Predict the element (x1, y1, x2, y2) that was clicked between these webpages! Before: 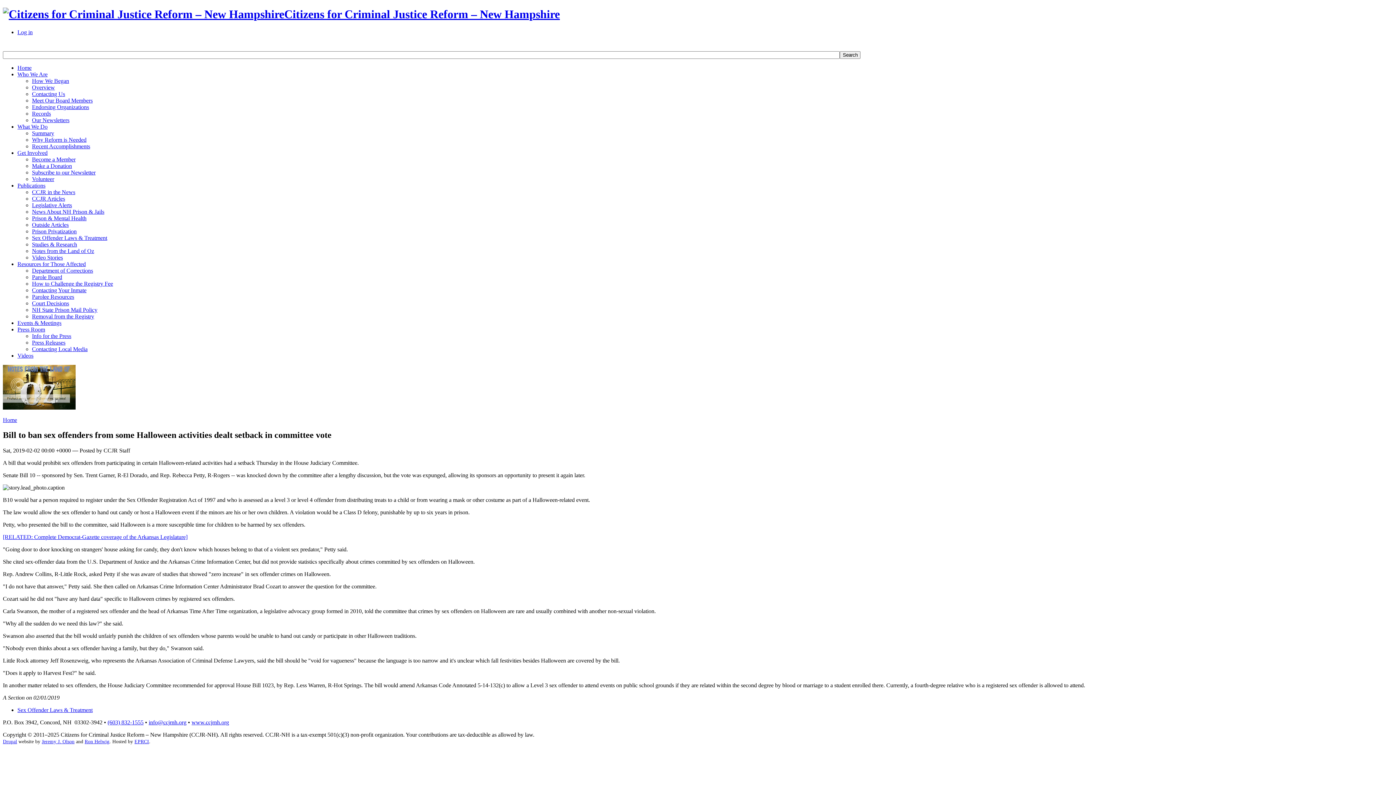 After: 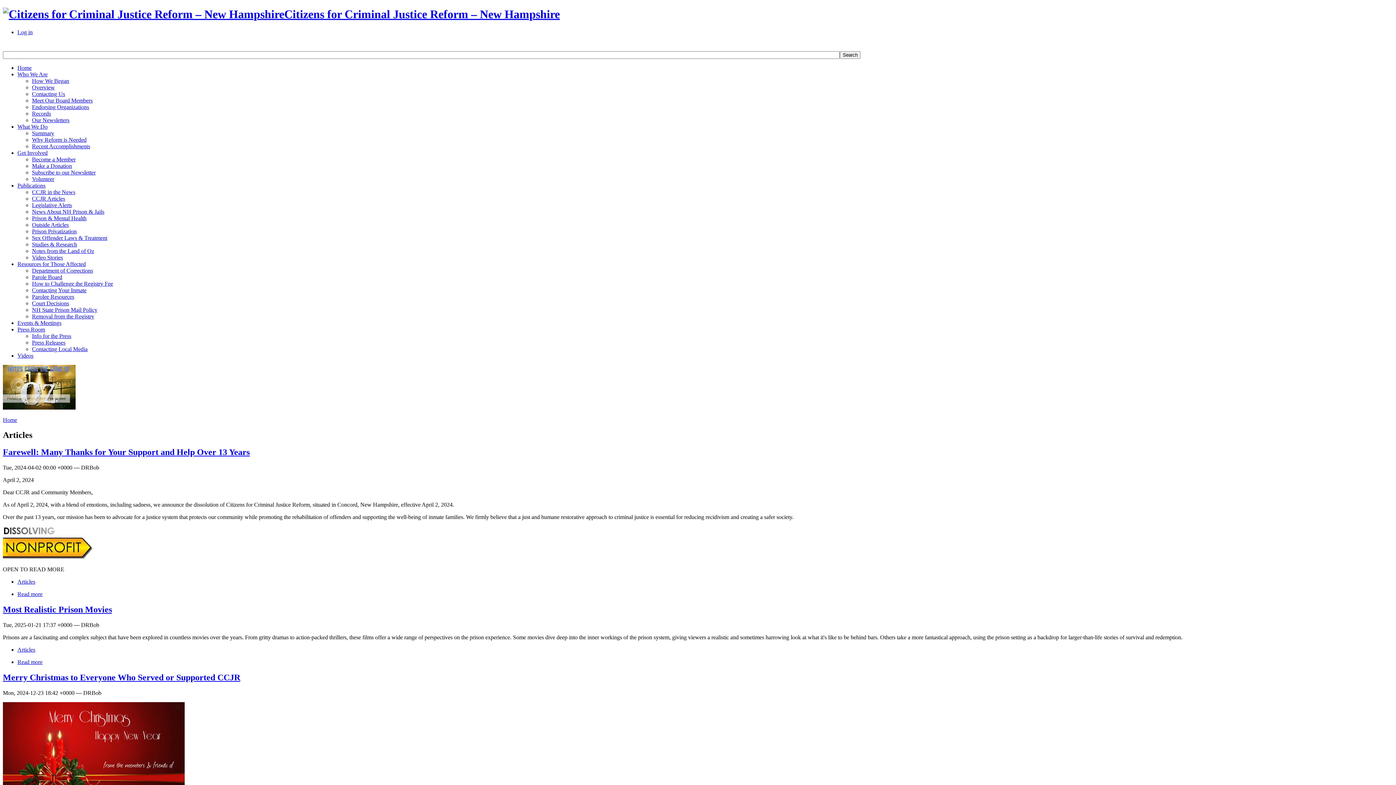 Action: label: CCJR Articles bbox: (32, 195, 65, 201)